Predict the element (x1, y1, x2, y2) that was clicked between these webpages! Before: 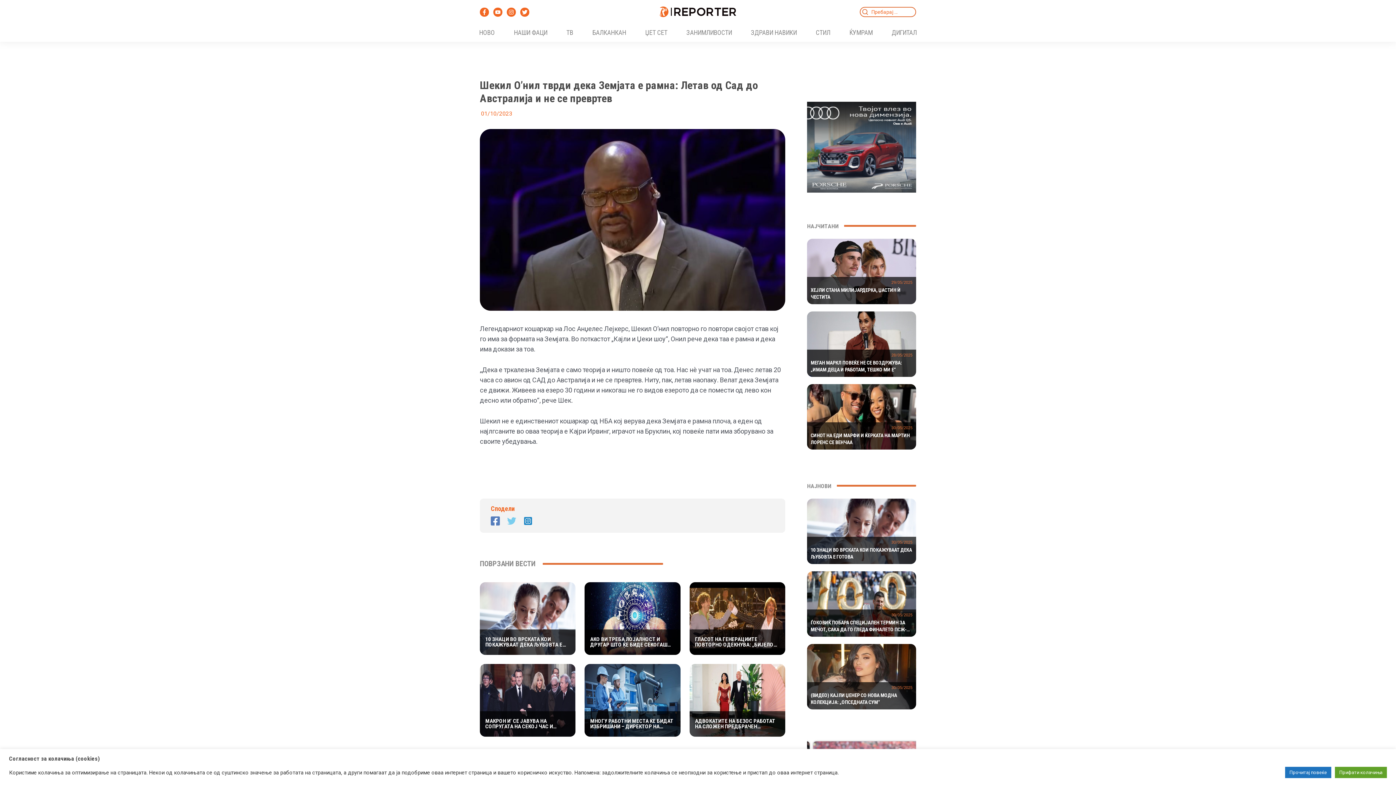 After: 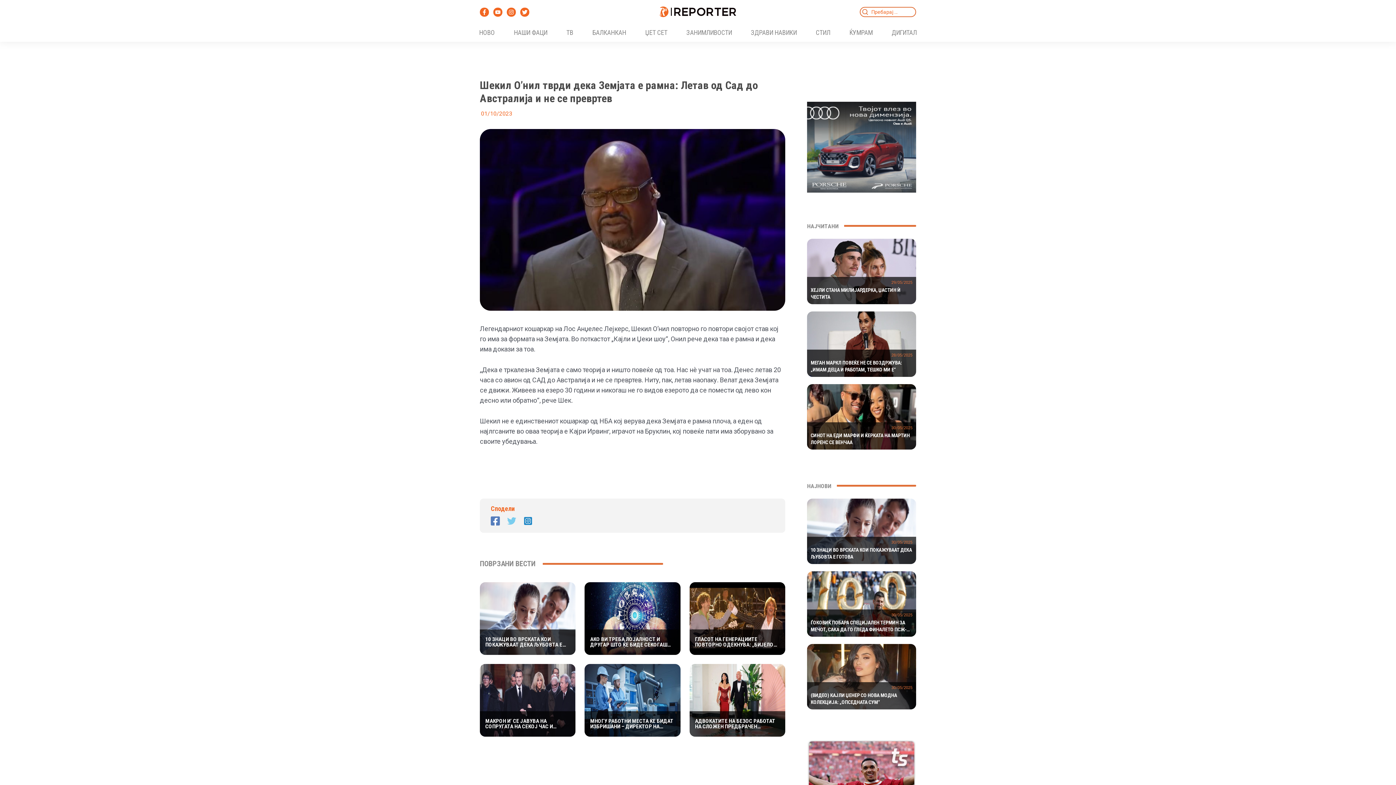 Action: bbox: (1335, 767, 1387, 778) label: Прифати колачиња